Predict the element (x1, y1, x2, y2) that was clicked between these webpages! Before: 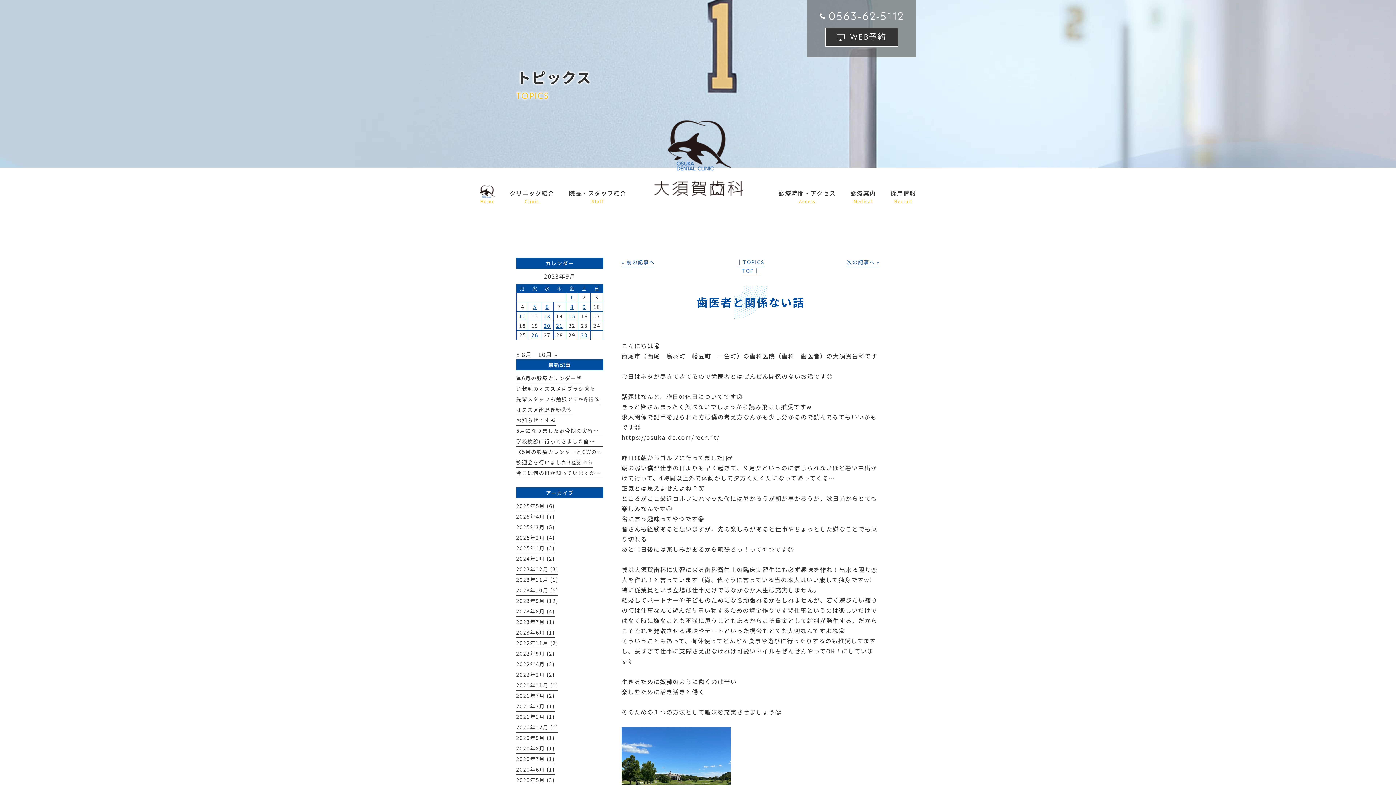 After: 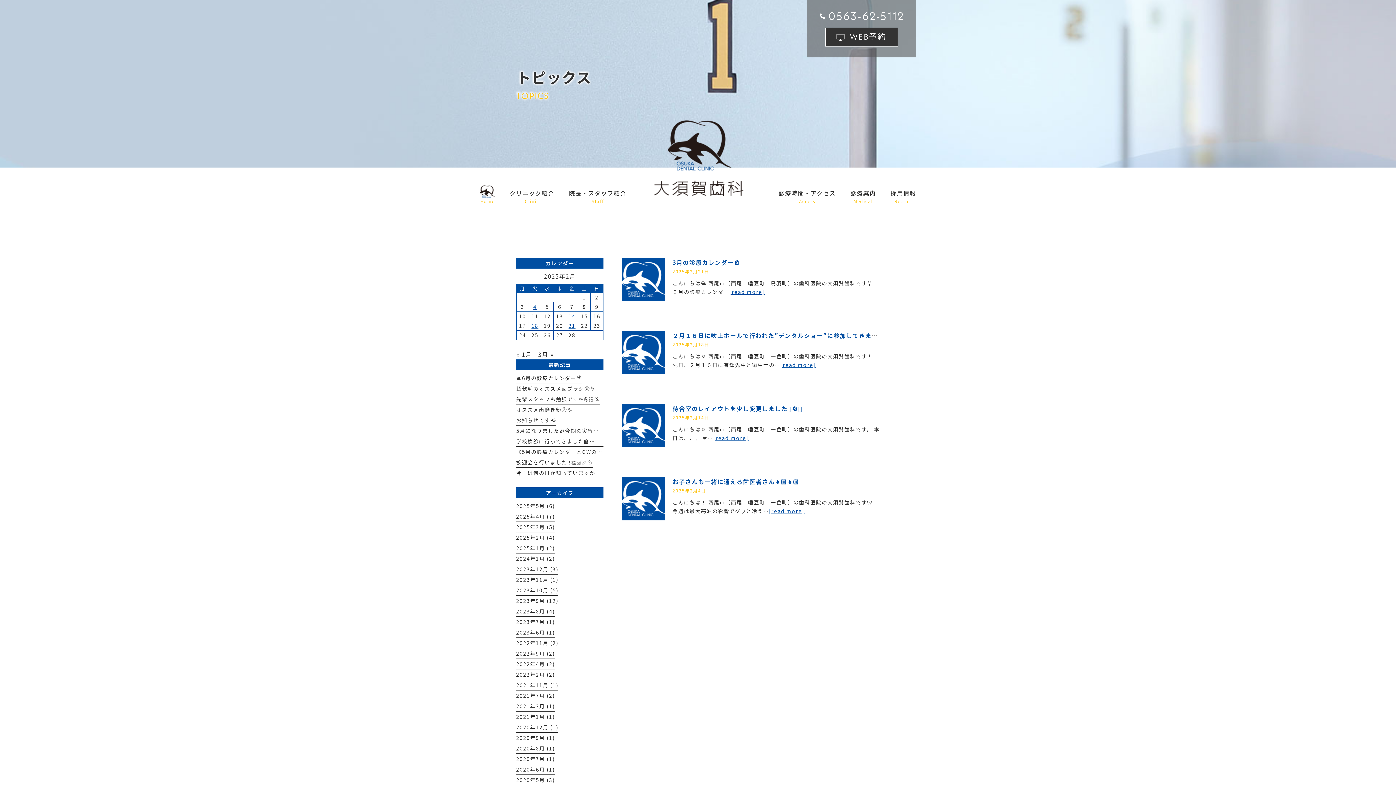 Action: bbox: (516, 534, 555, 543) label: 2025年2月 (4)